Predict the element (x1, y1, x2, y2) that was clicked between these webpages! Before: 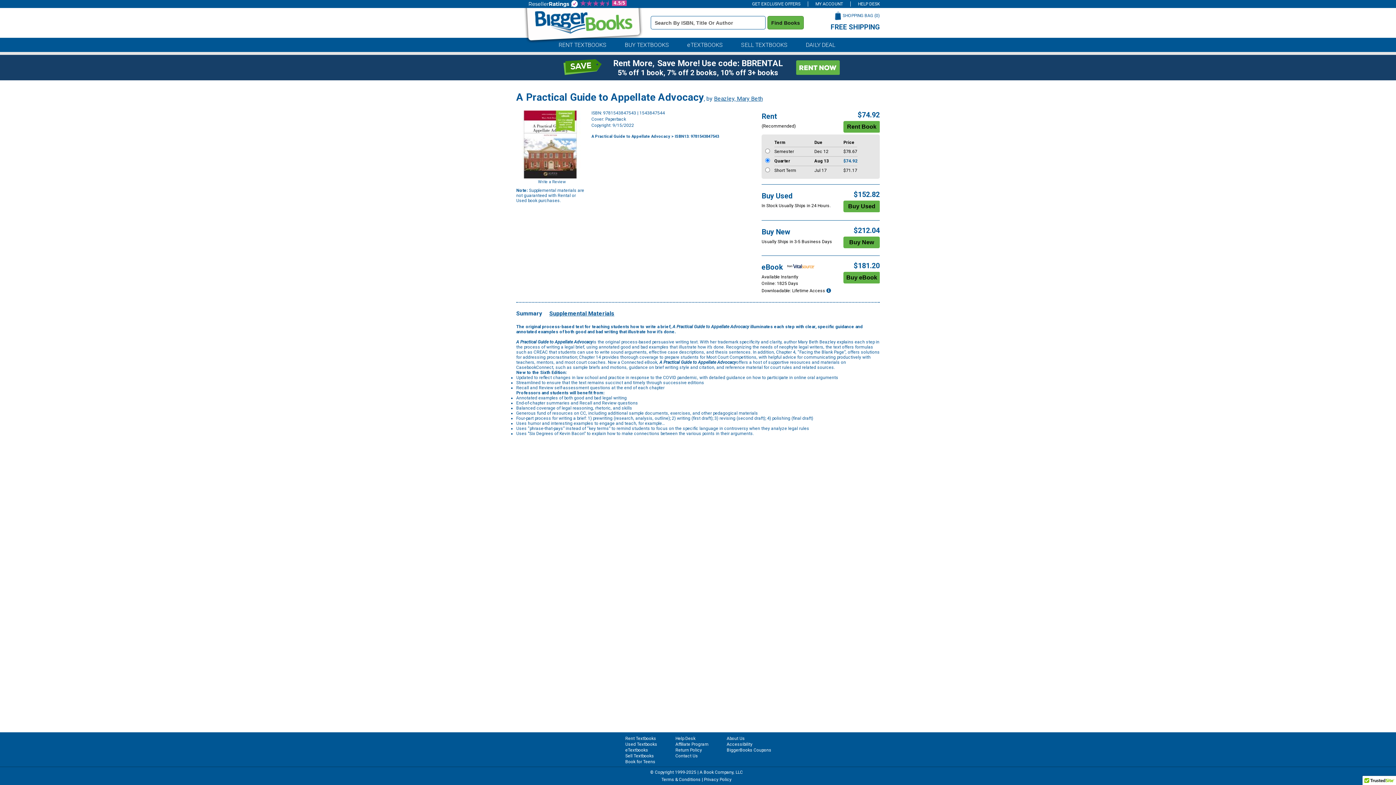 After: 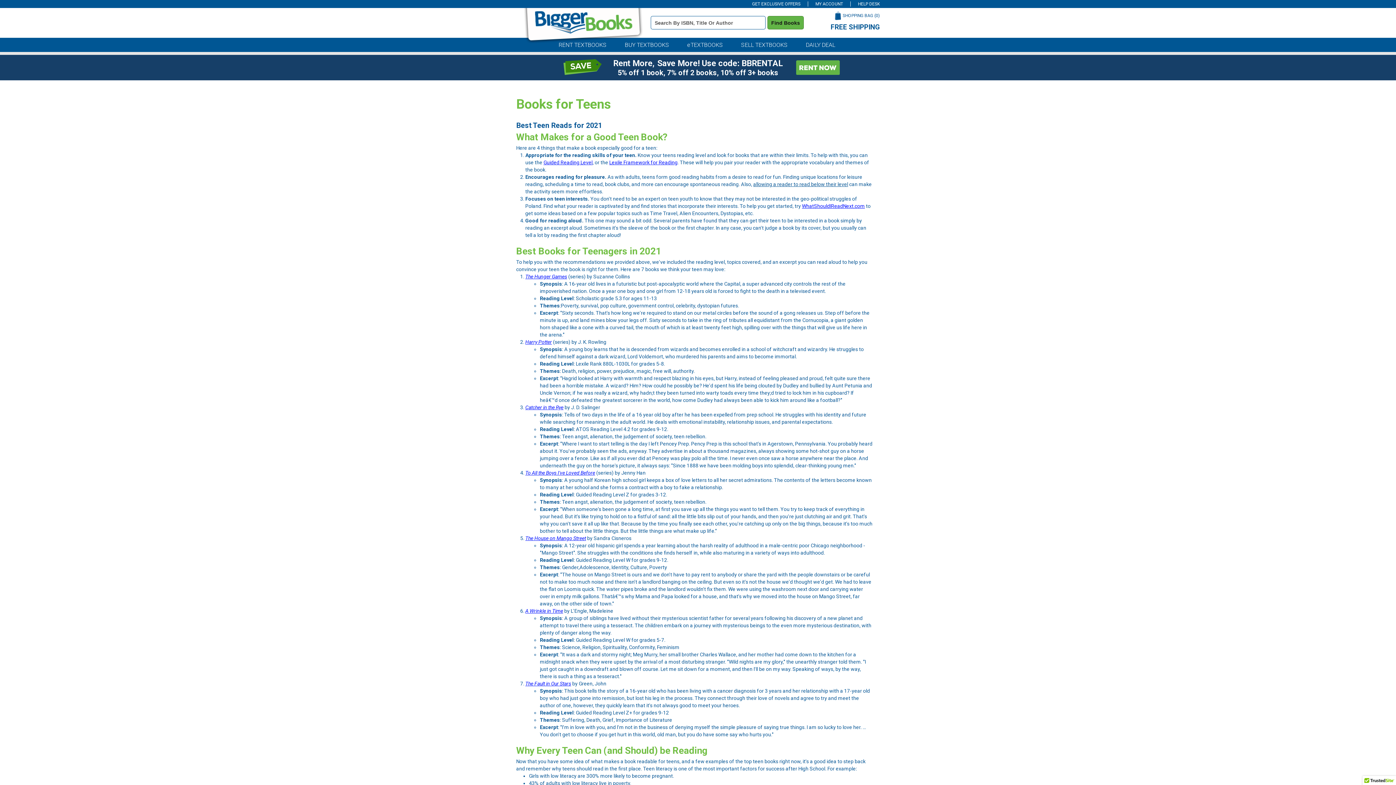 Action: bbox: (625, 759, 655, 764) label: Book for Teens